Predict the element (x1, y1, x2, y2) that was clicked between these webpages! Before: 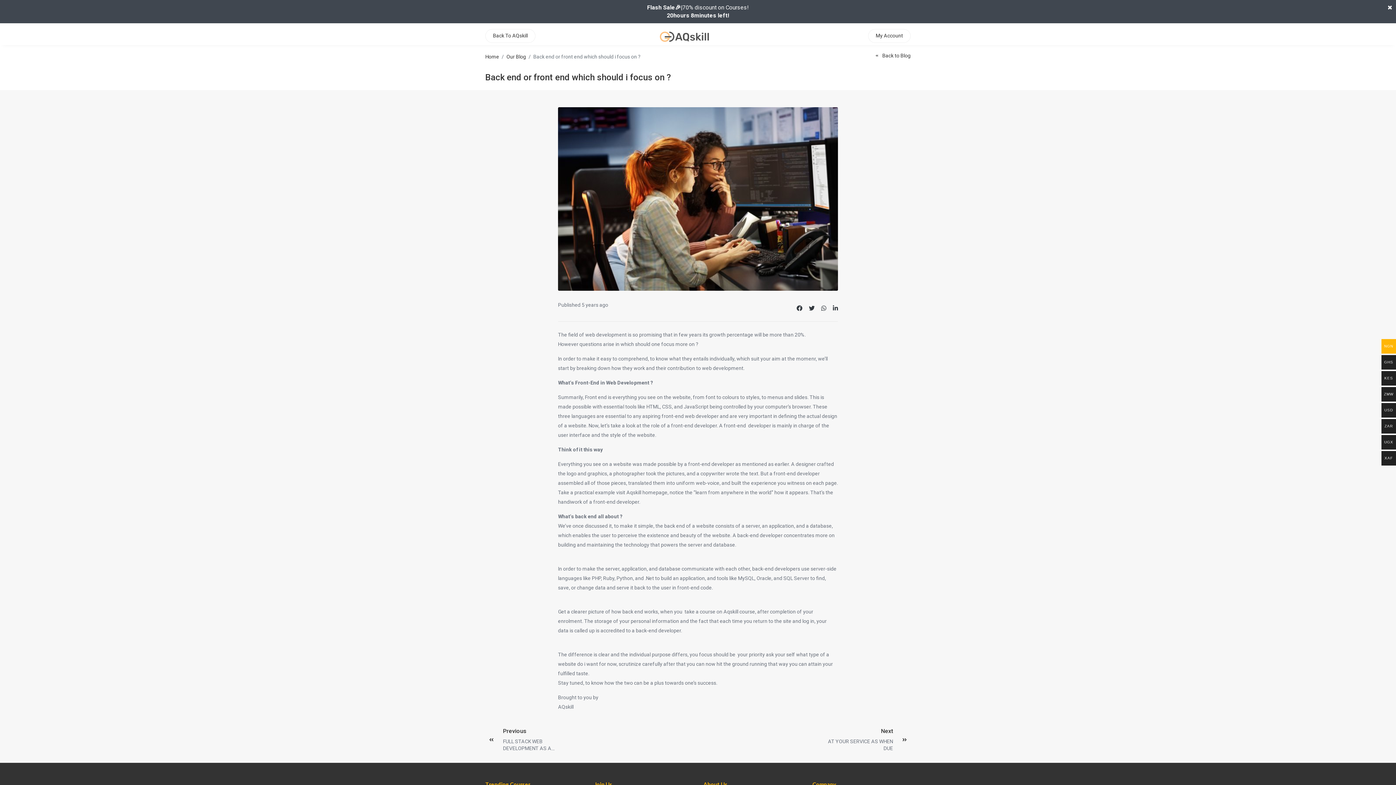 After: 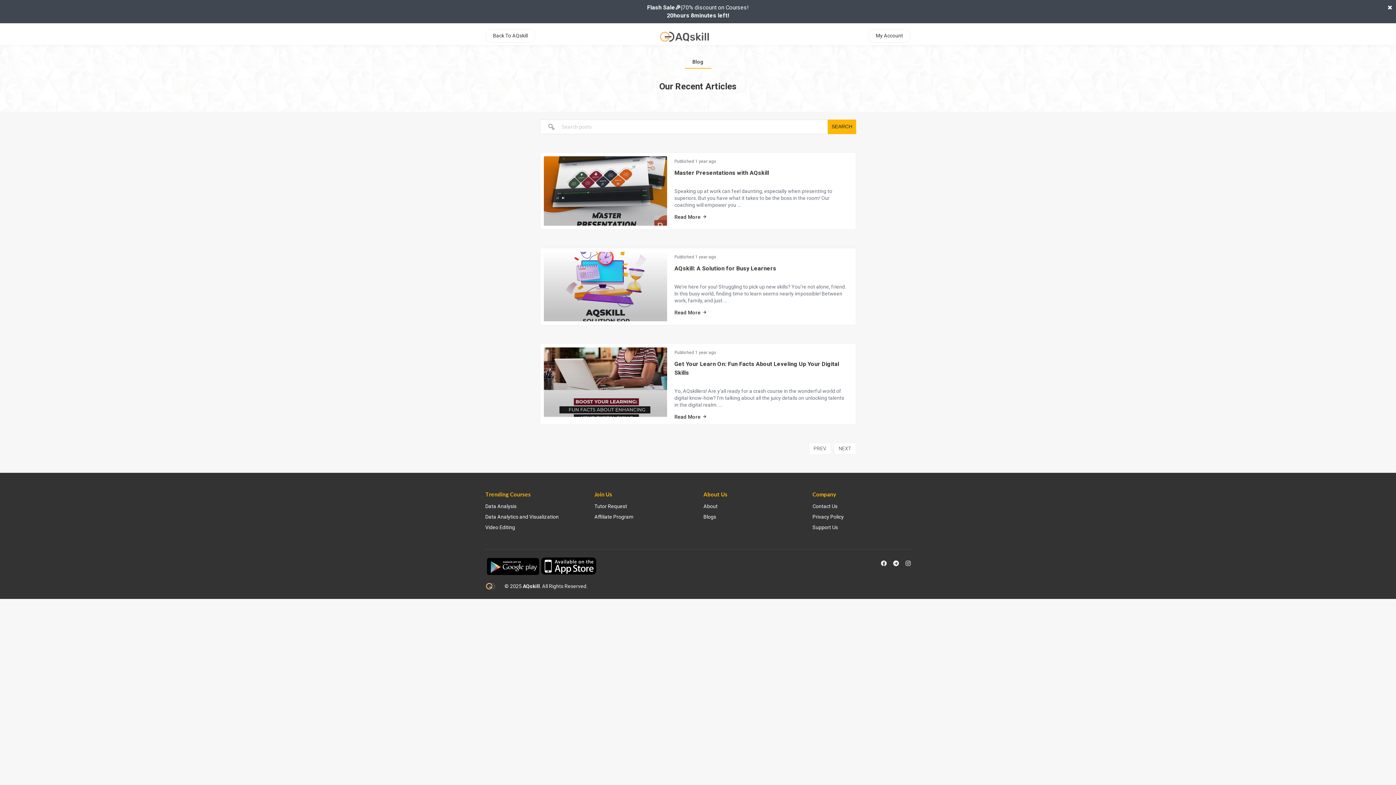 Action: label: Back to Blog bbox: (873, 52, 910, 58)